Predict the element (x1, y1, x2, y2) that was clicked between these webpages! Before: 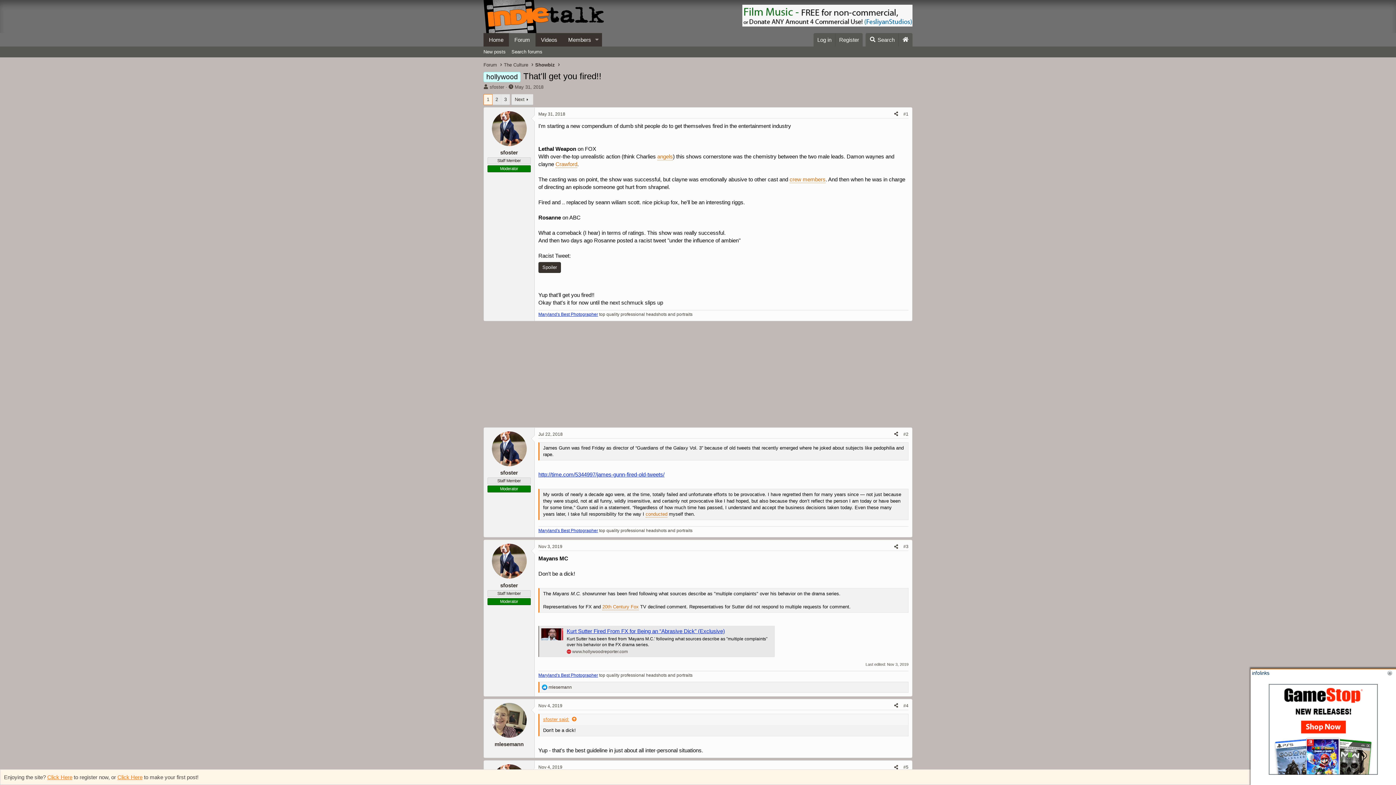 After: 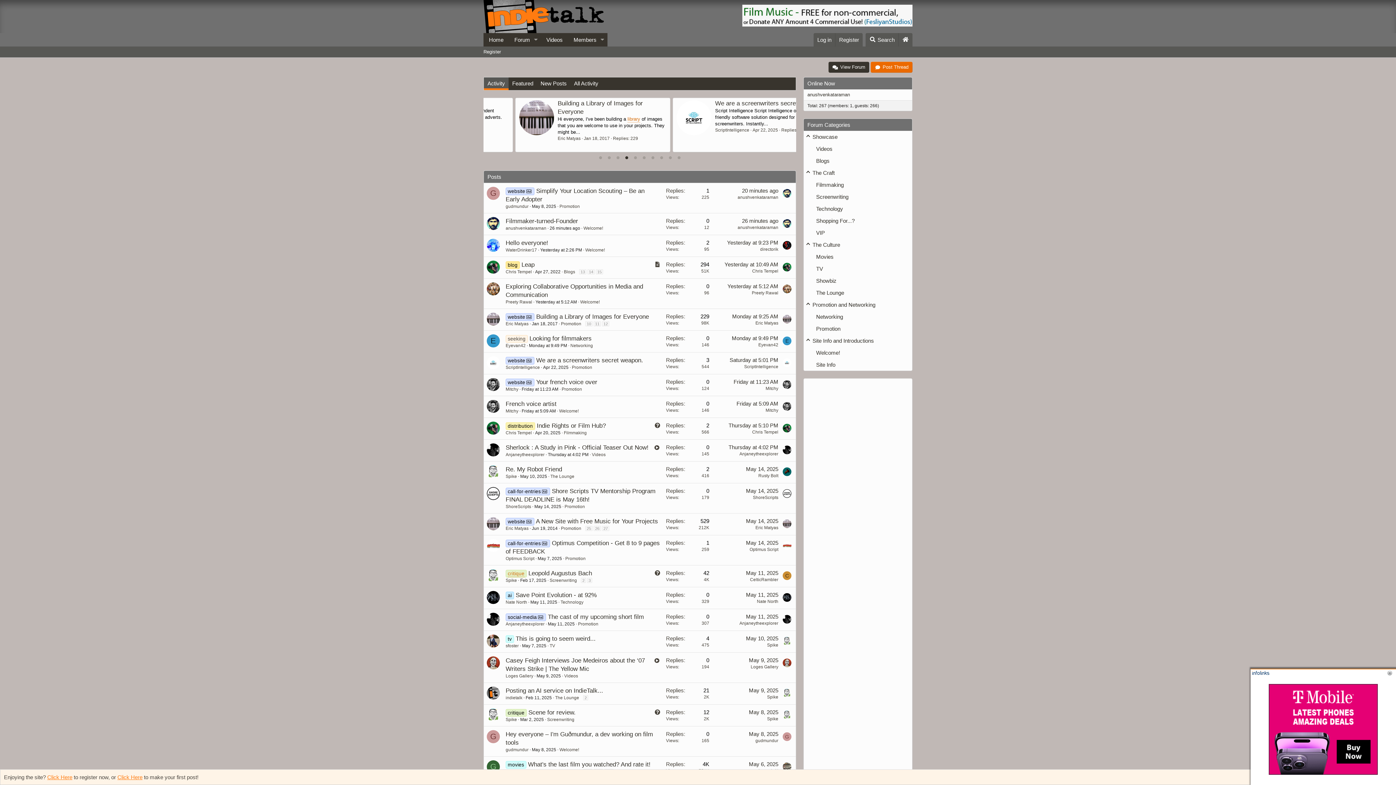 Action: label: Home bbox: (483, 32, 509, 46)